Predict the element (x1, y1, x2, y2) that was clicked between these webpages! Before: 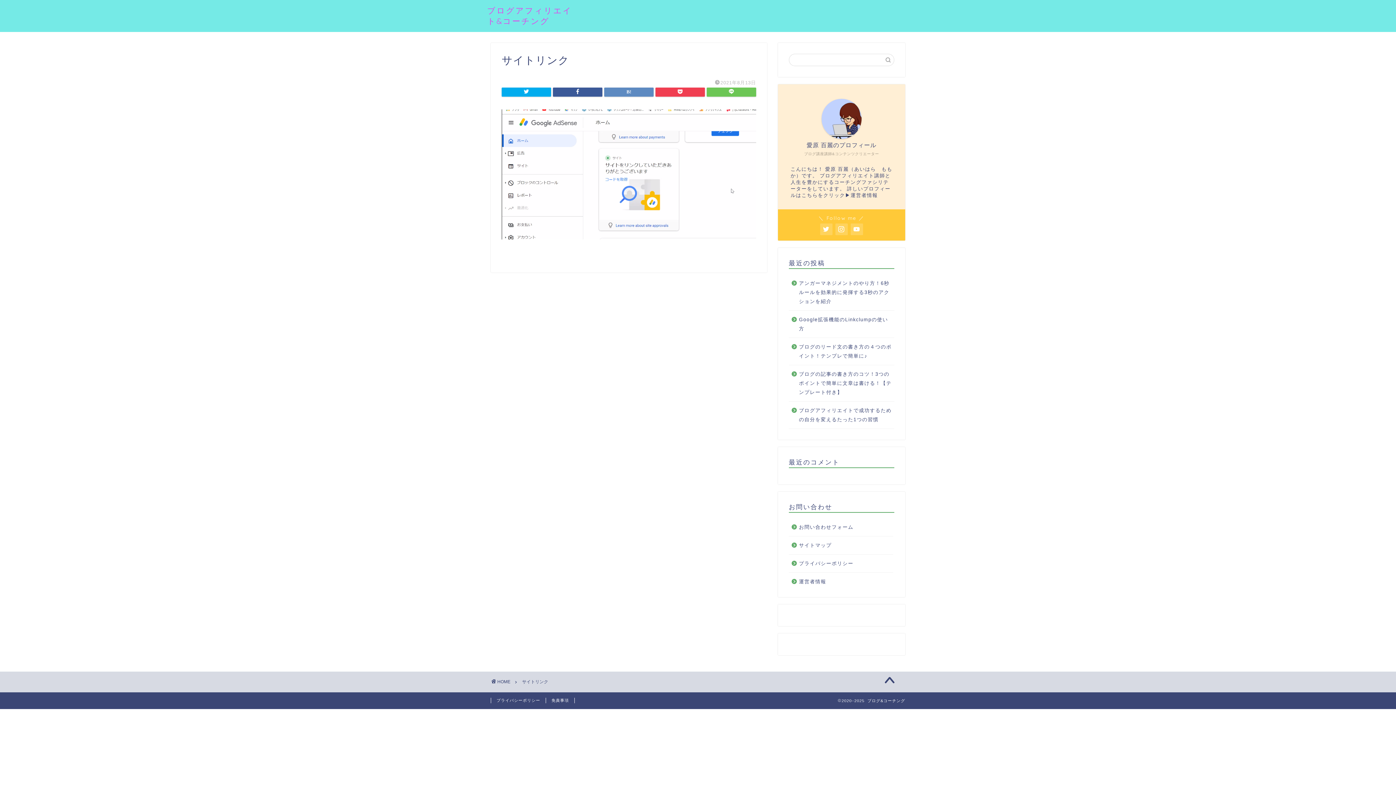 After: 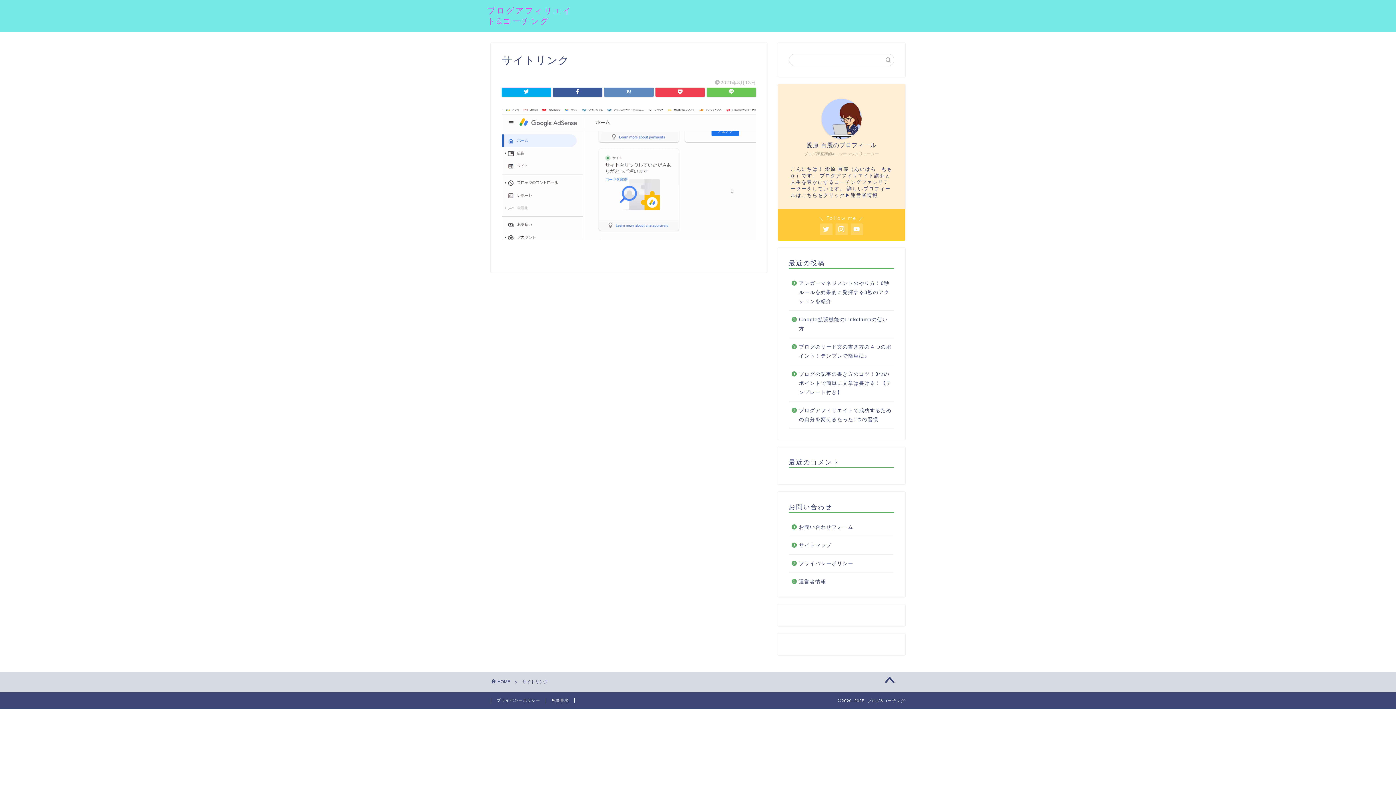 Action: bbox: (874, 673, 905, 689)